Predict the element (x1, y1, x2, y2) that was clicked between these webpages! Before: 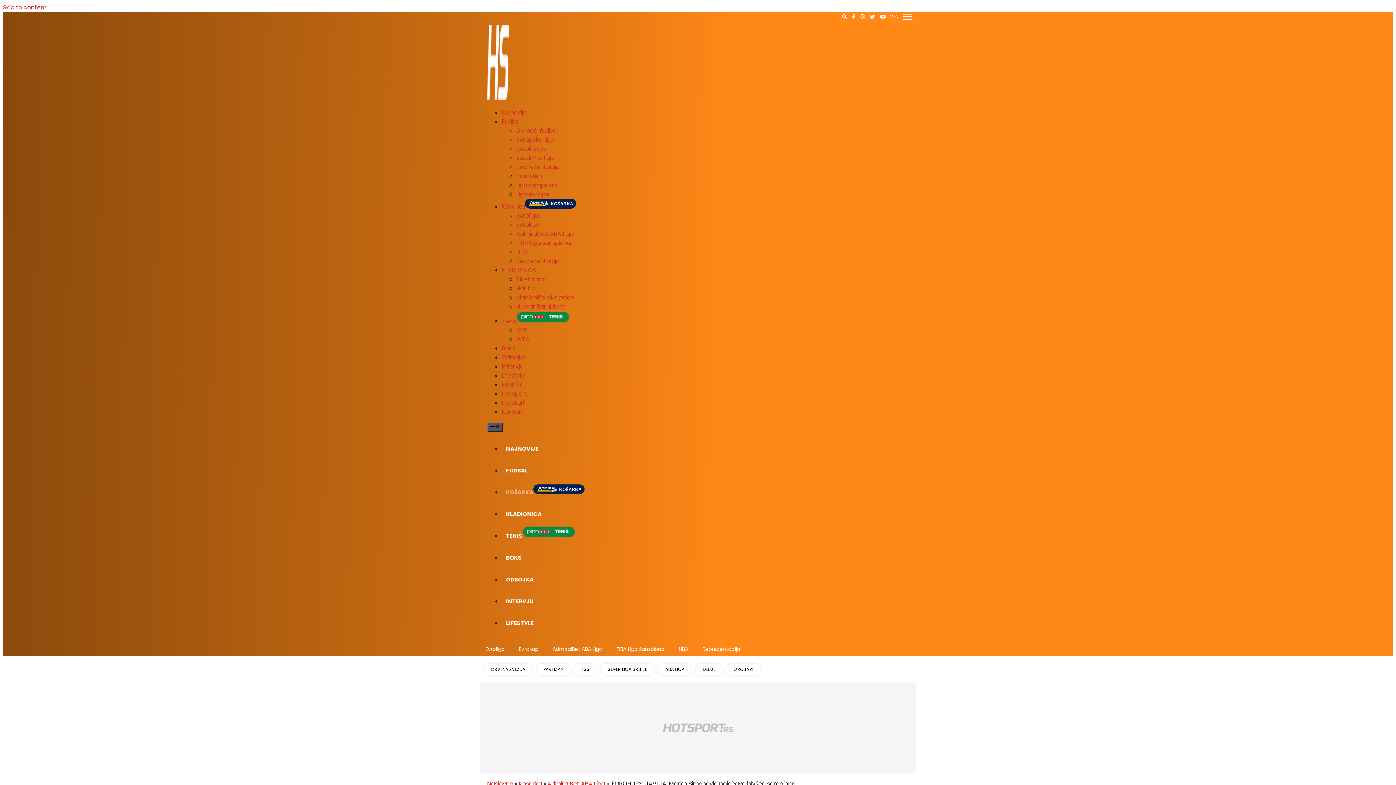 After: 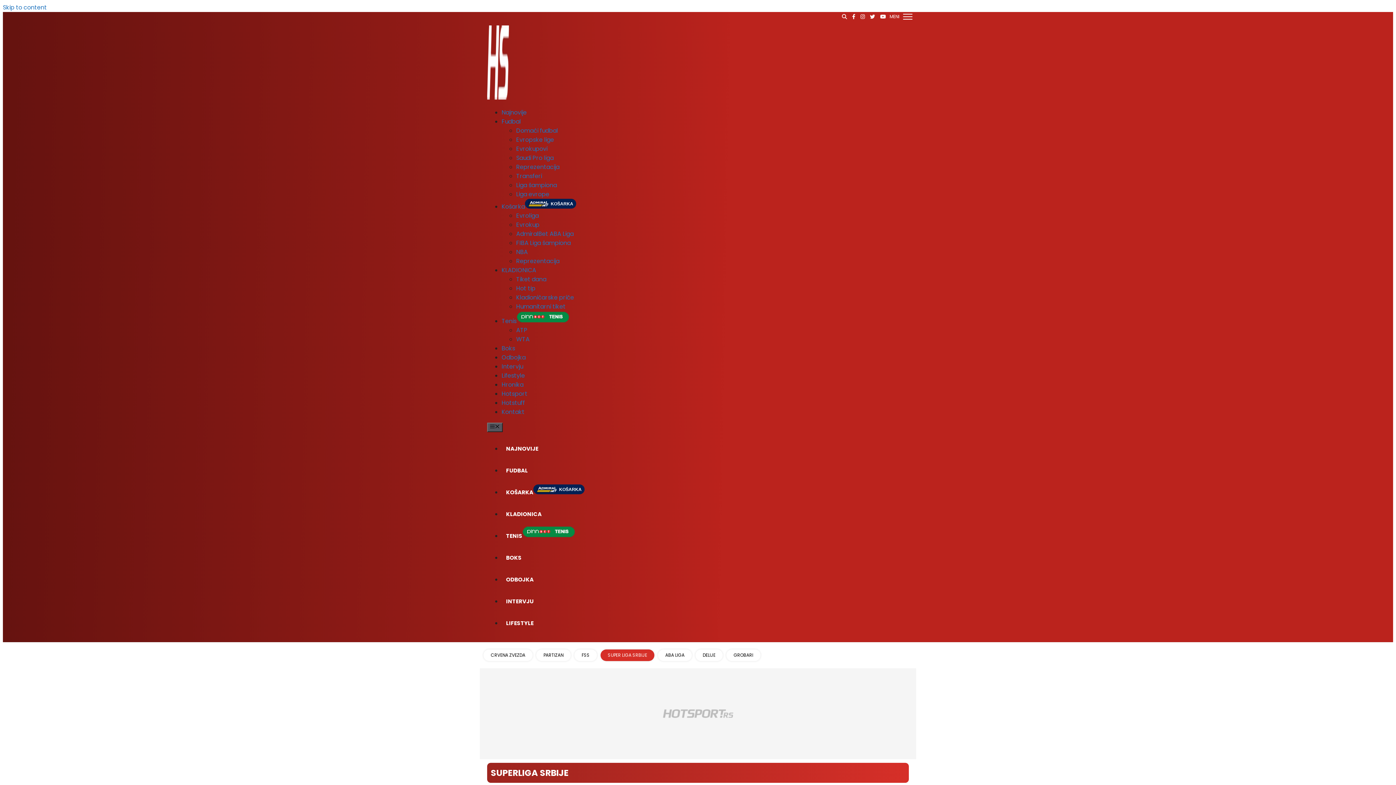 Action: bbox: (608, 666, 647, 672) label: SUPER LIGA SRBIJE